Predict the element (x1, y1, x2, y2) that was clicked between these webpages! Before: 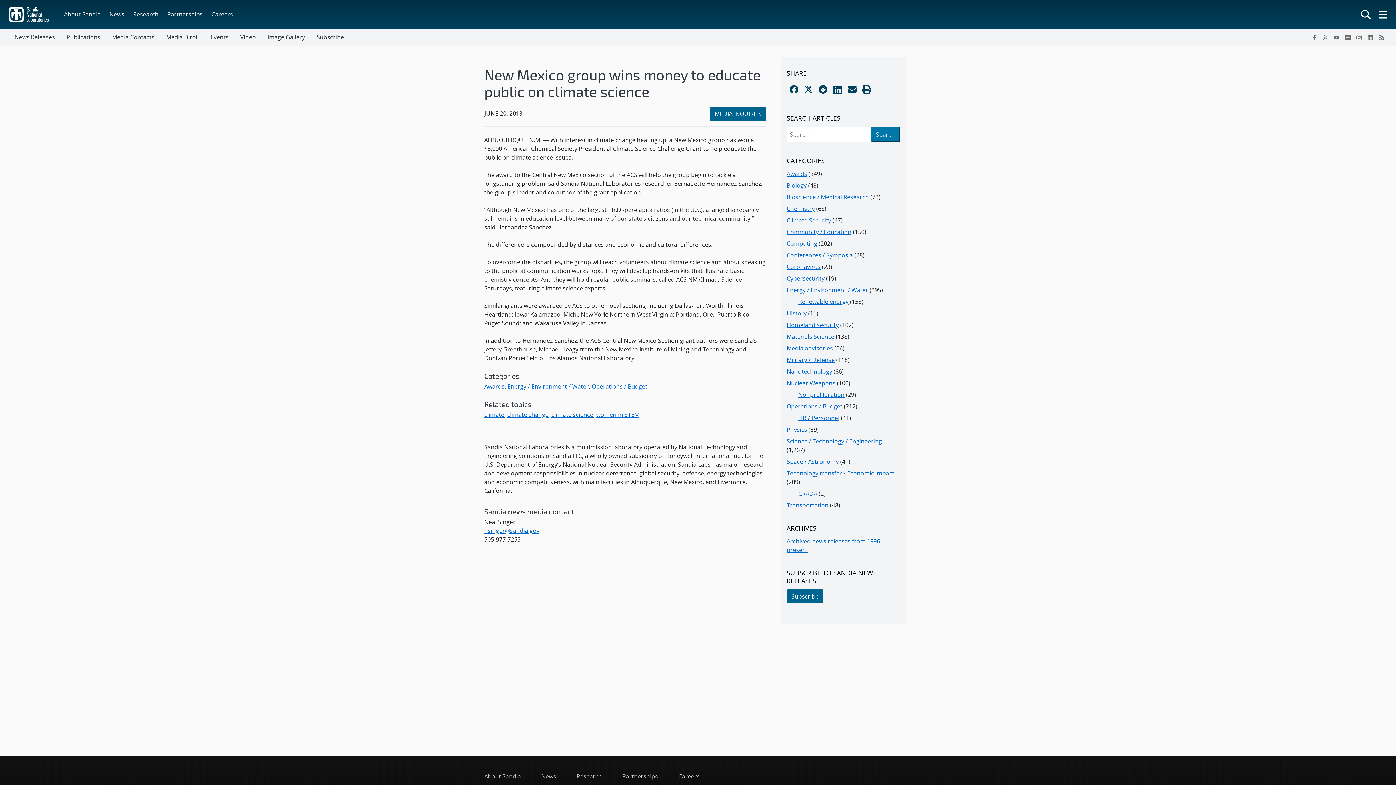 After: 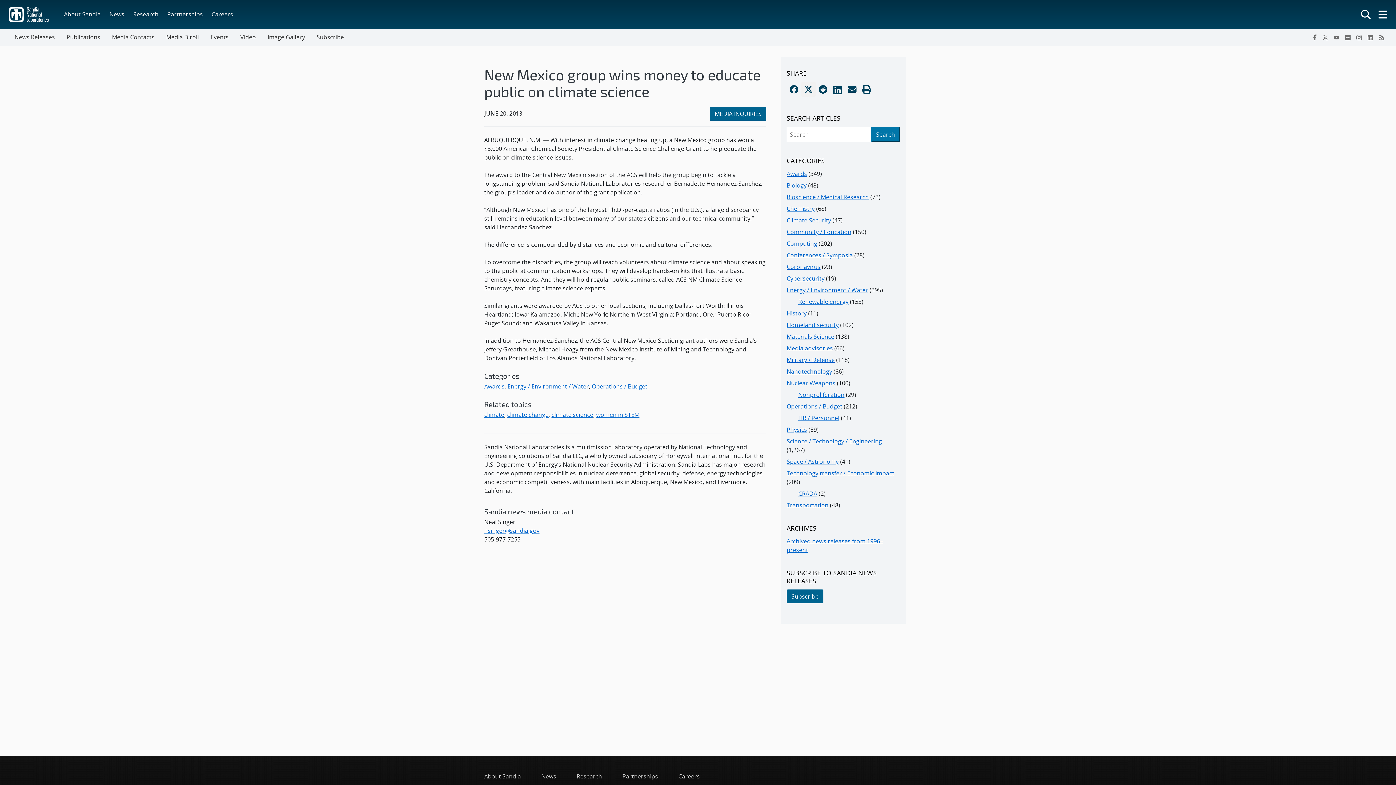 Action: bbox: (801, 82, 816, 96) label: Share on X